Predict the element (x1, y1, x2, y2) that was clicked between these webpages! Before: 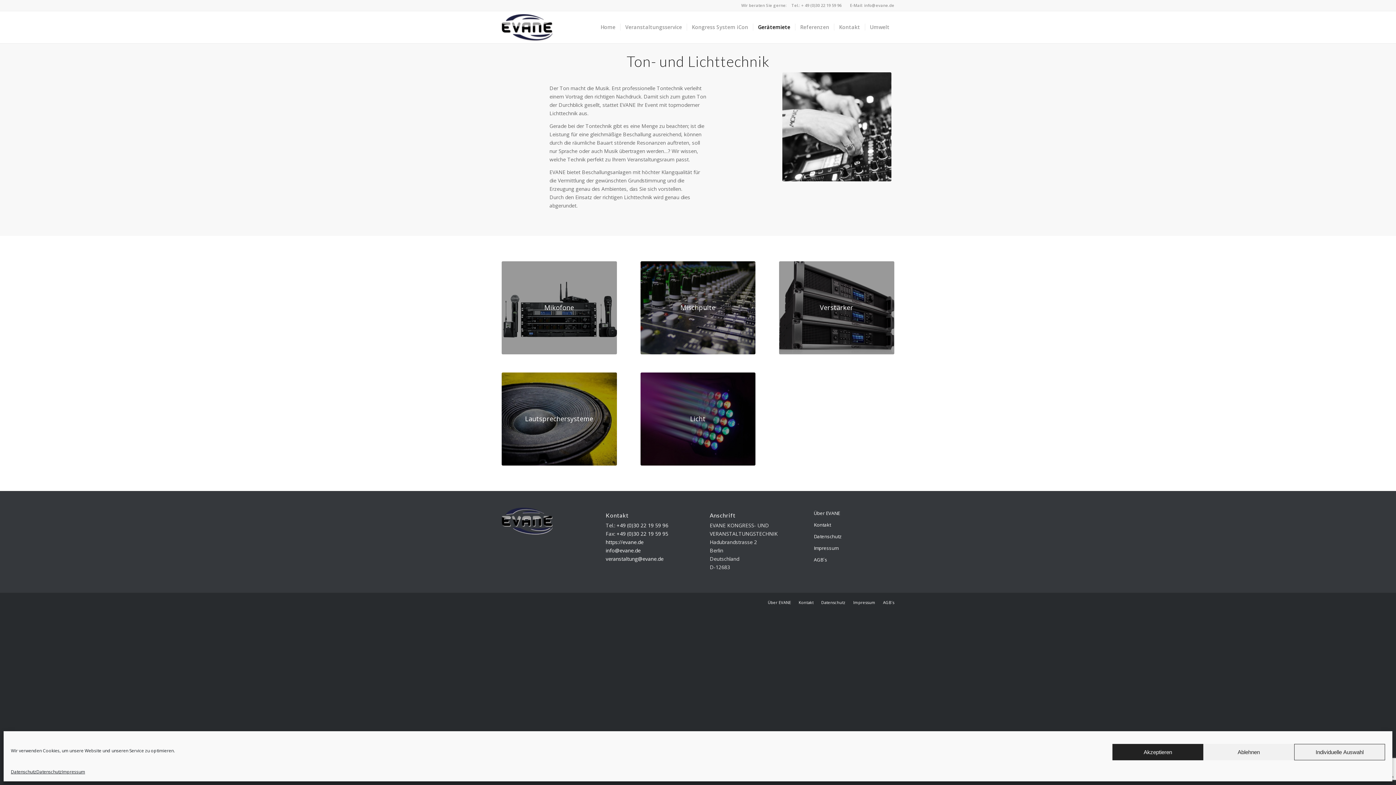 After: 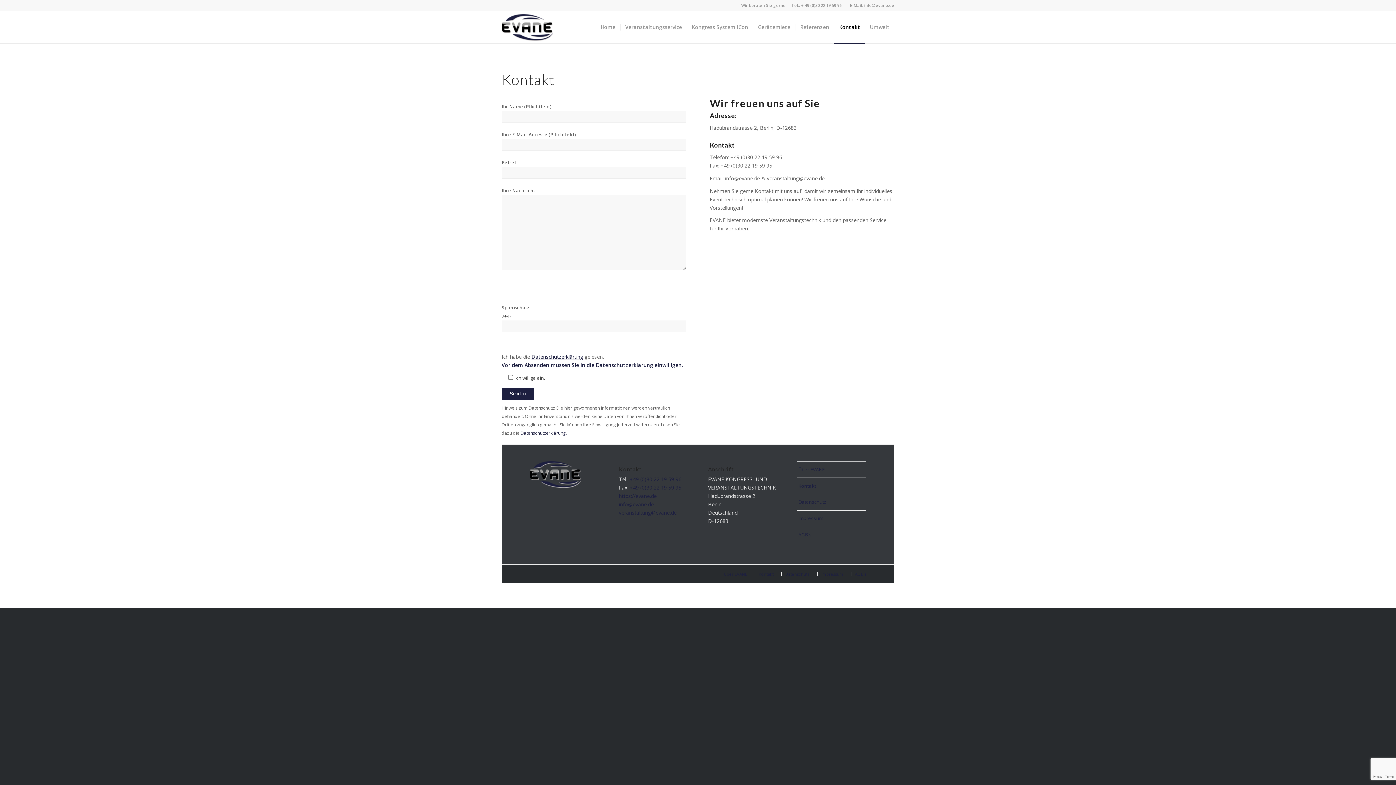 Action: bbox: (834, 11, 865, 43) label: Kontakt